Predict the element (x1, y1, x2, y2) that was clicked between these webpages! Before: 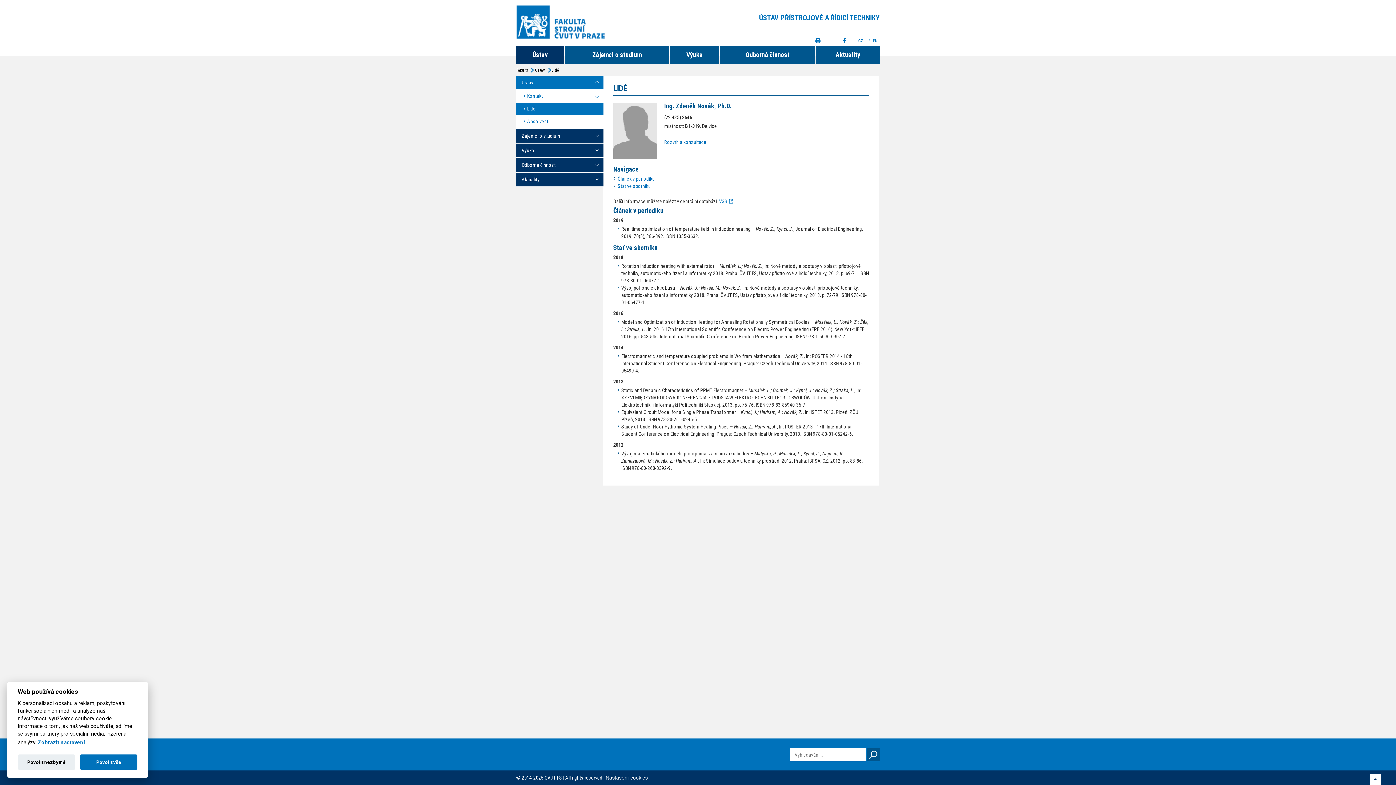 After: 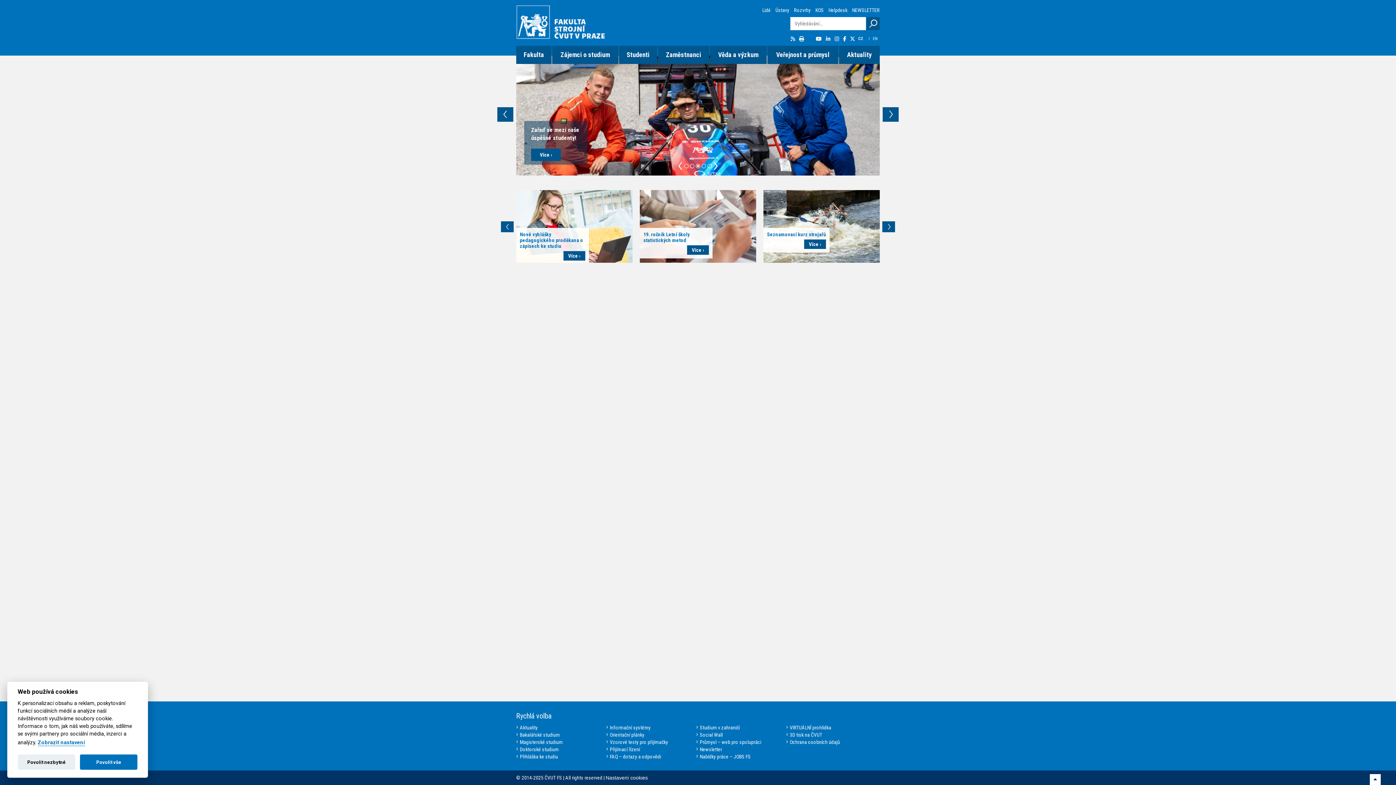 Action: bbox: (516, 4, 640, 42)